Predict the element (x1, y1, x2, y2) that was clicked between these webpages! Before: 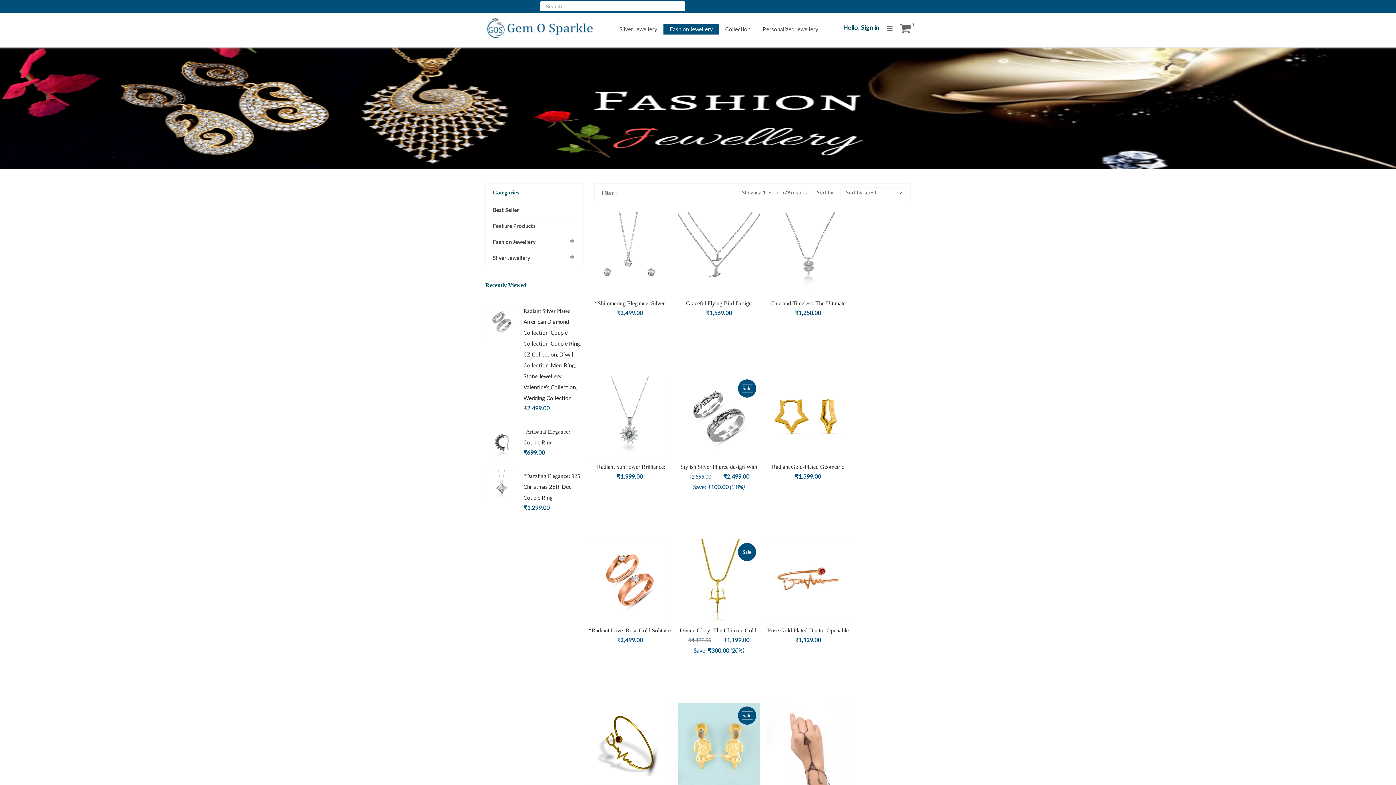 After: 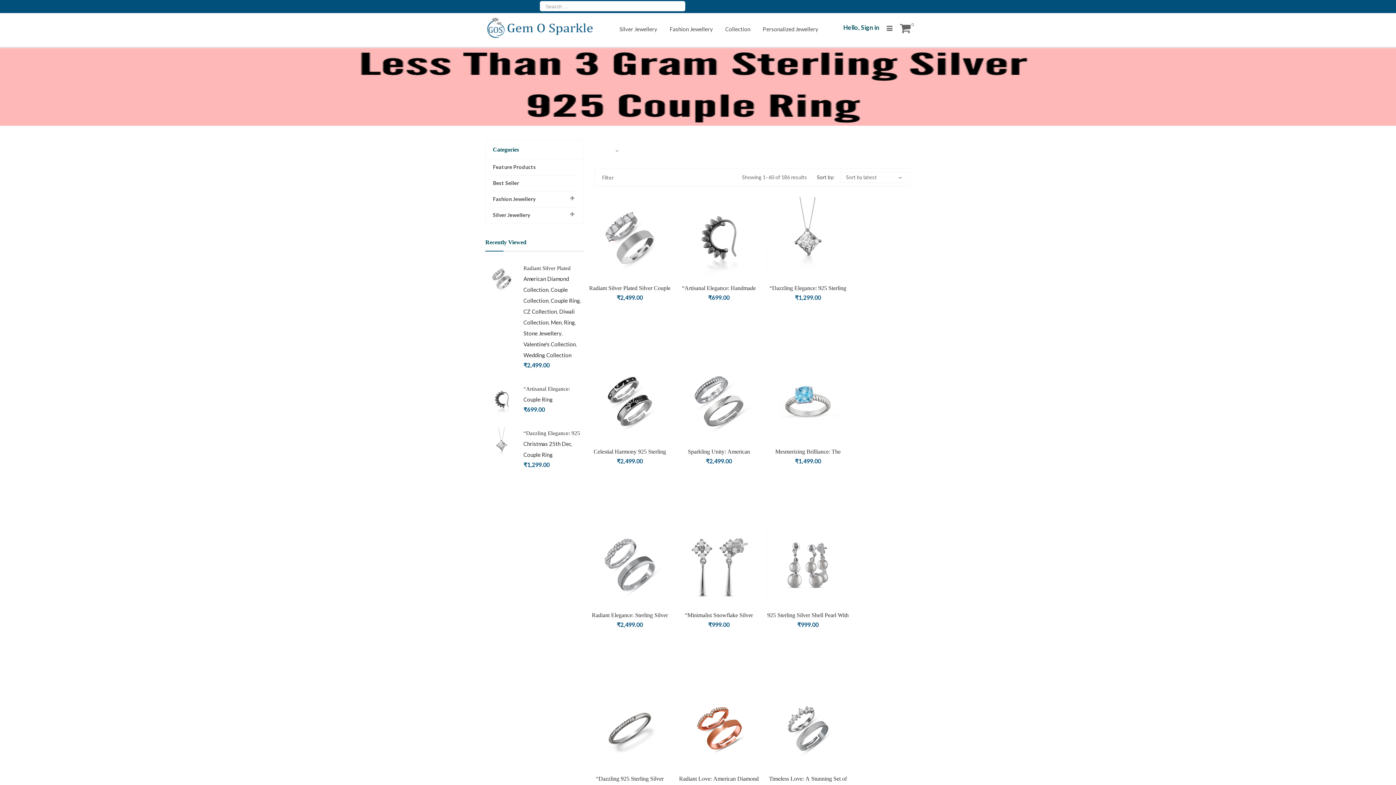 Action: bbox: (523, 439, 553, 445) label: Couple Ring